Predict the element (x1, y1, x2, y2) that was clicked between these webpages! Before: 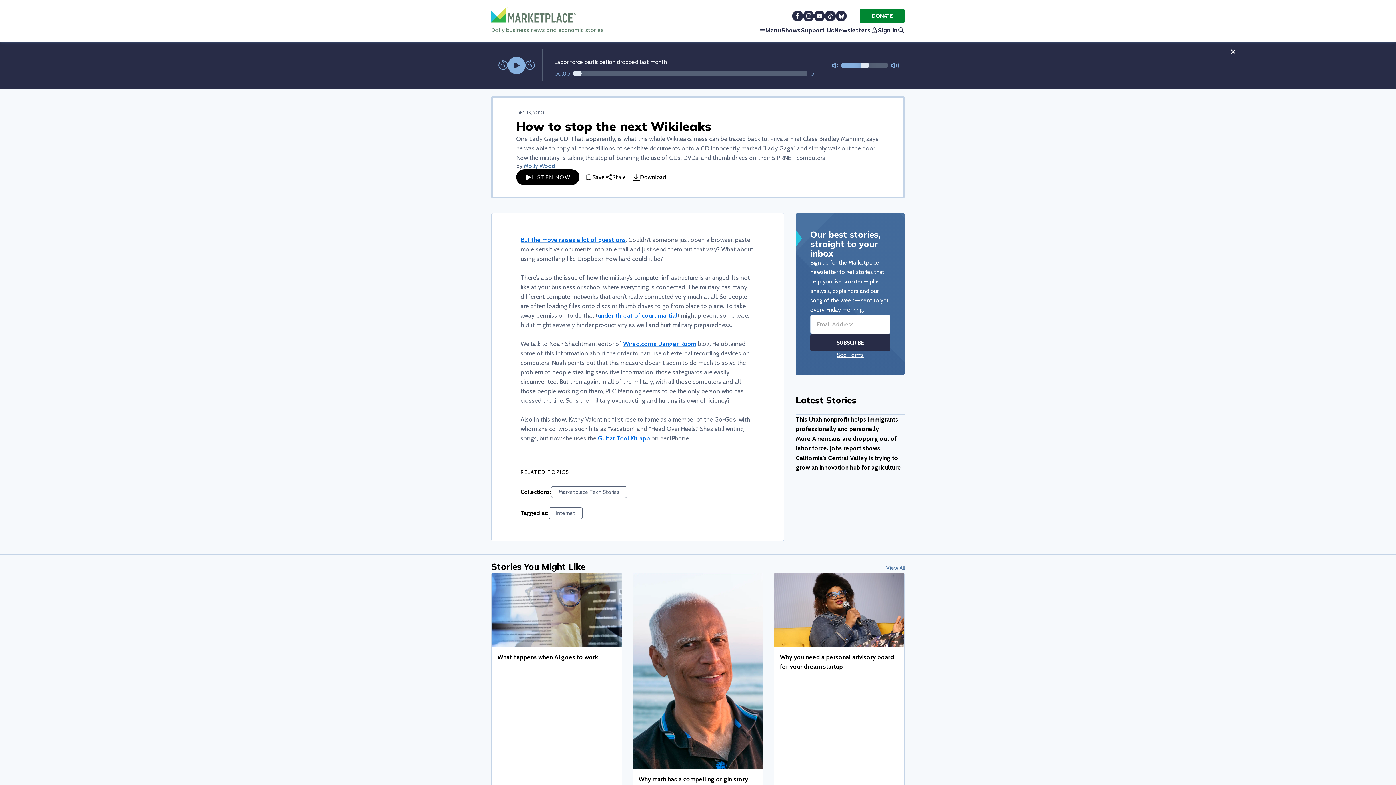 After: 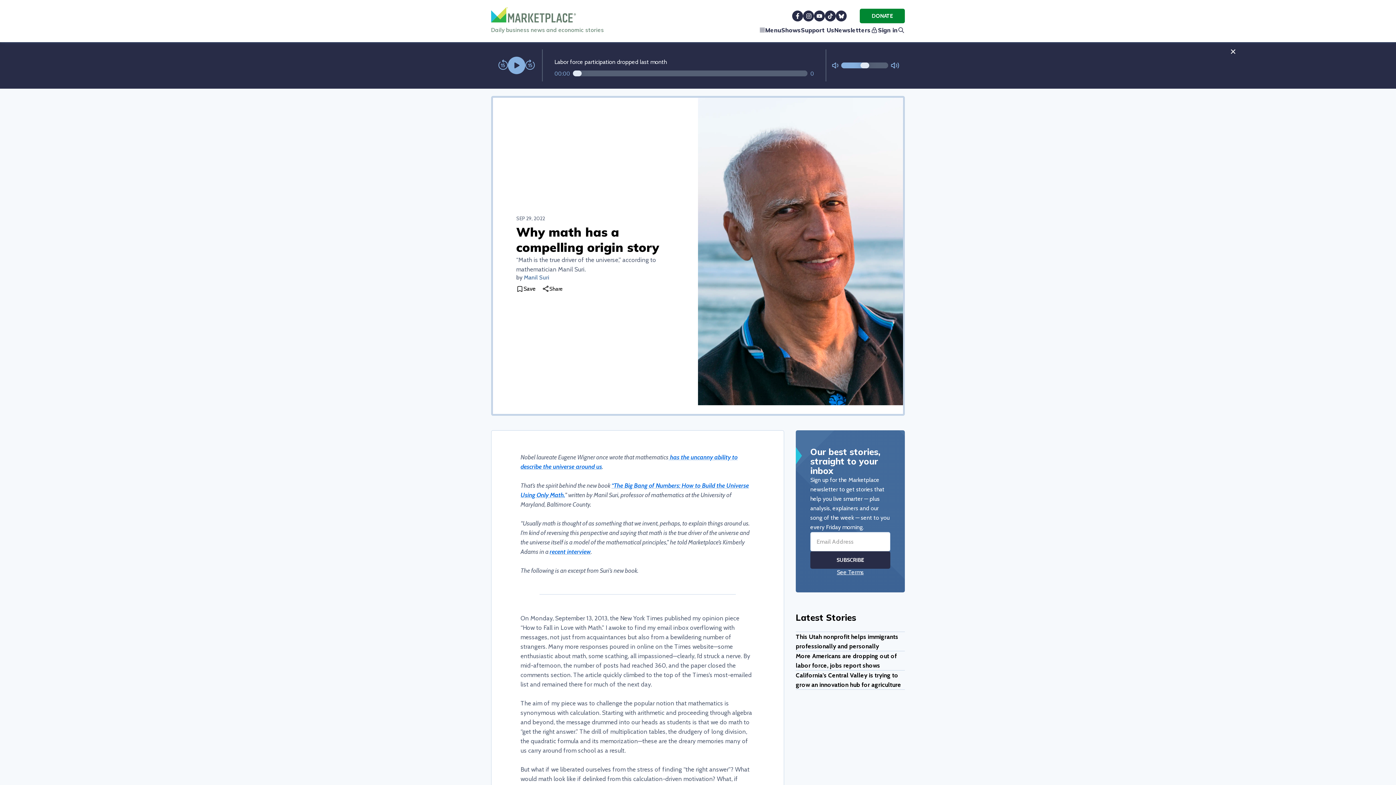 Action: bbox: (632, 585, 763, 780)